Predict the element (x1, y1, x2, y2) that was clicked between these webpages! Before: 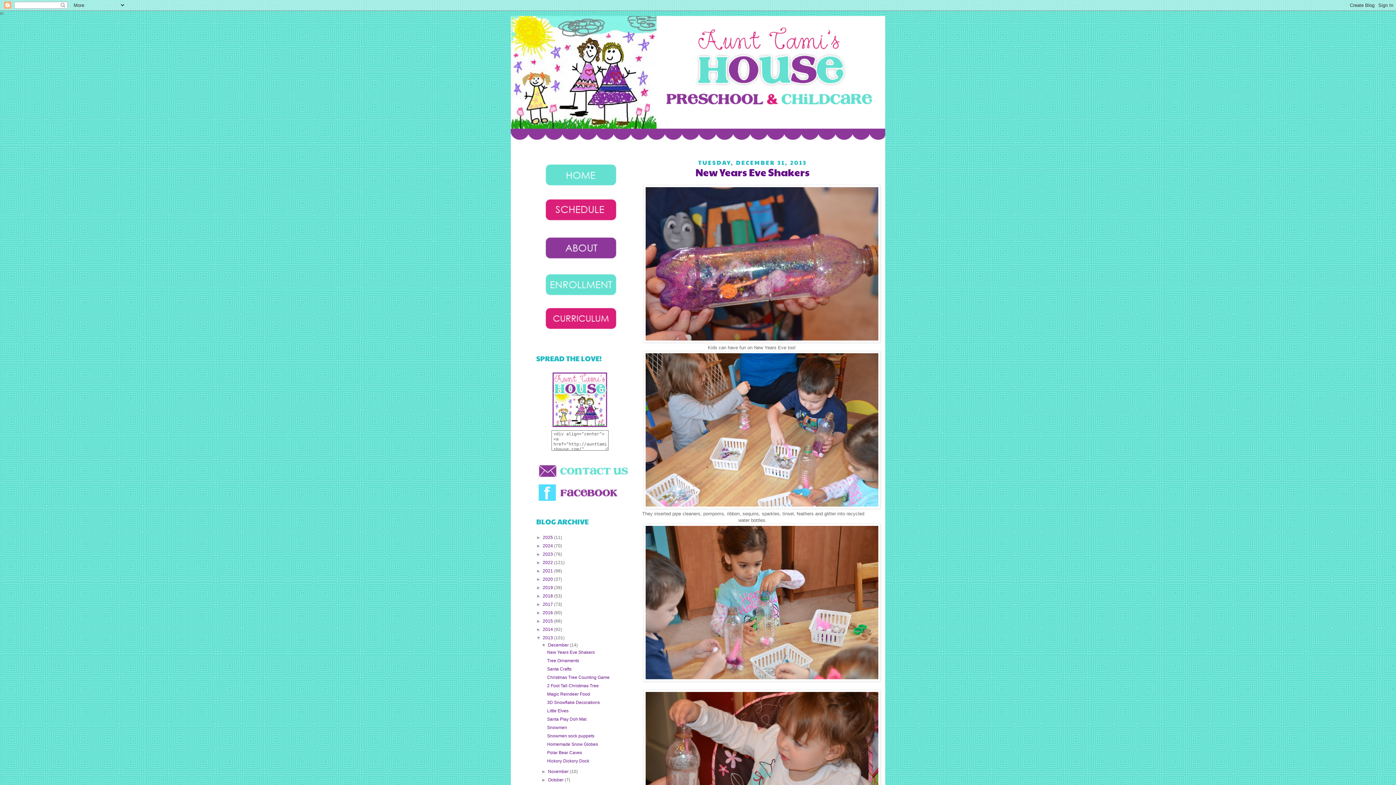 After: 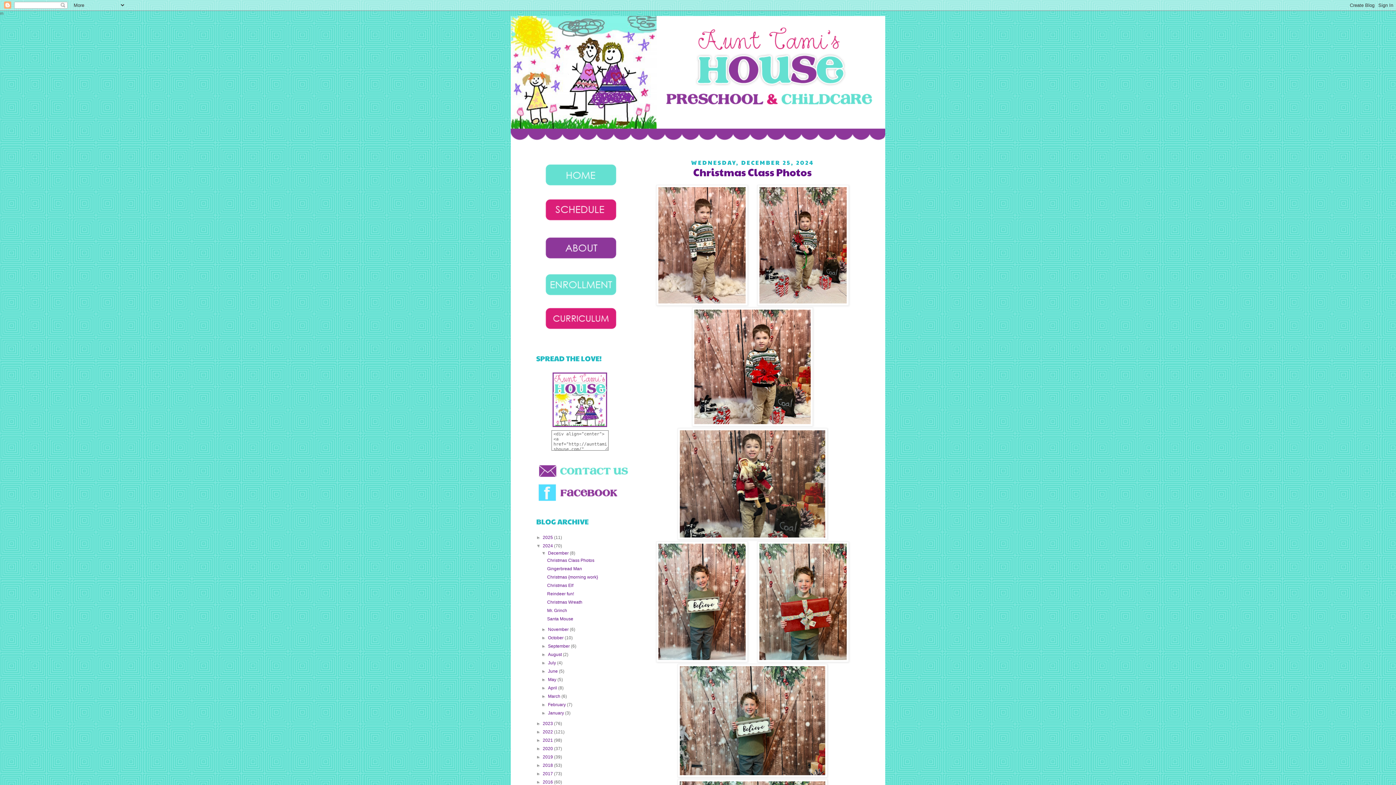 Action: bbox: (542, 543, 554, 548) label: 2024 